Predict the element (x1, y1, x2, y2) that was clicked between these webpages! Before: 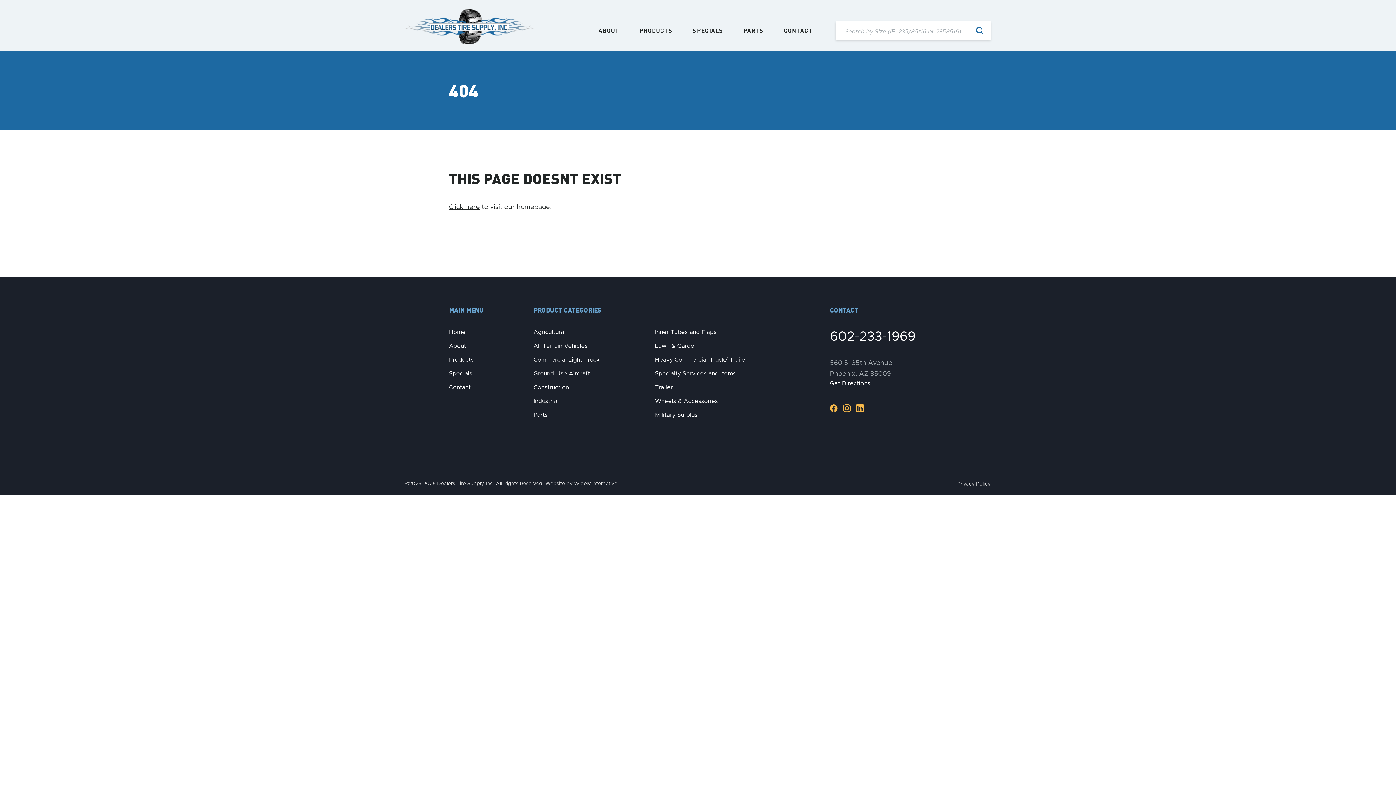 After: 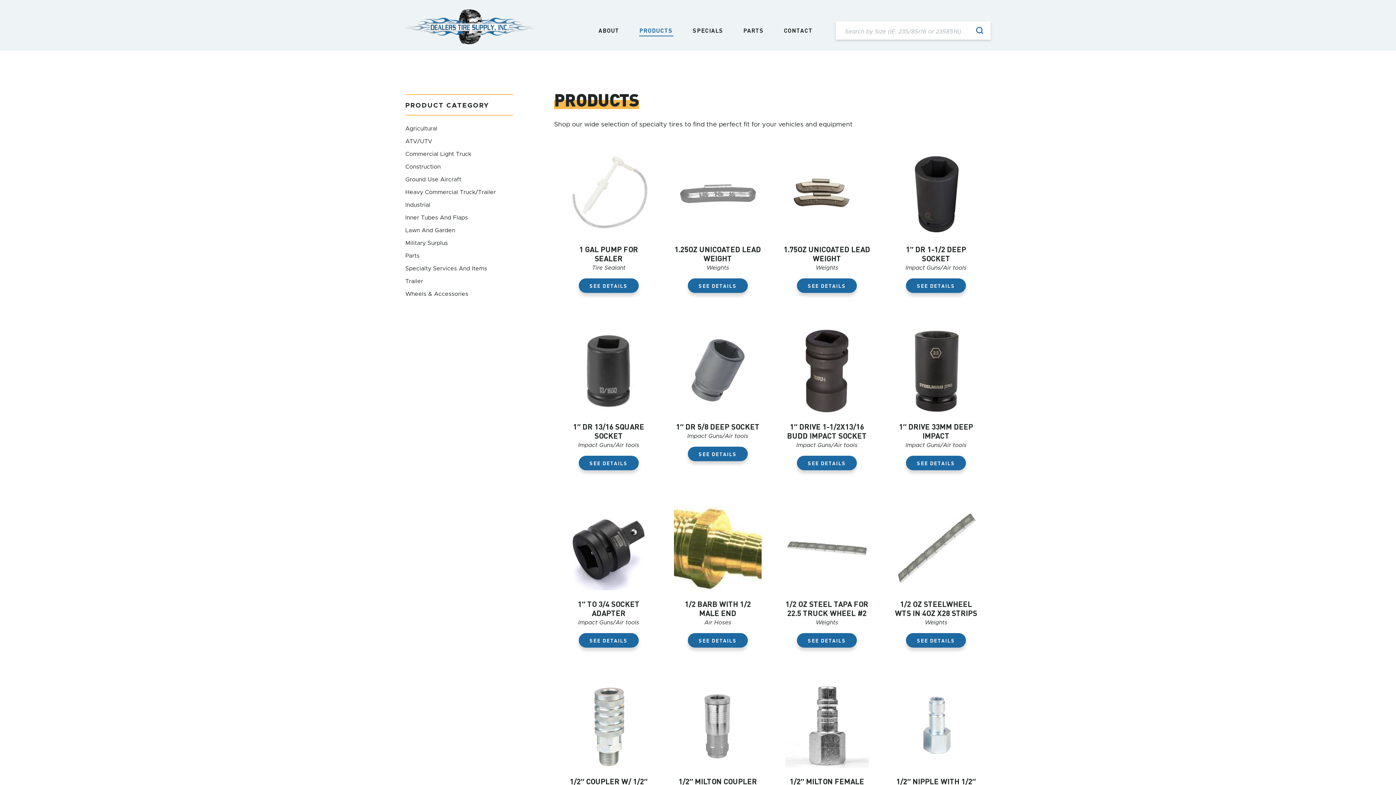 Action: bbox: (449, 357, 473, 362) label: Products